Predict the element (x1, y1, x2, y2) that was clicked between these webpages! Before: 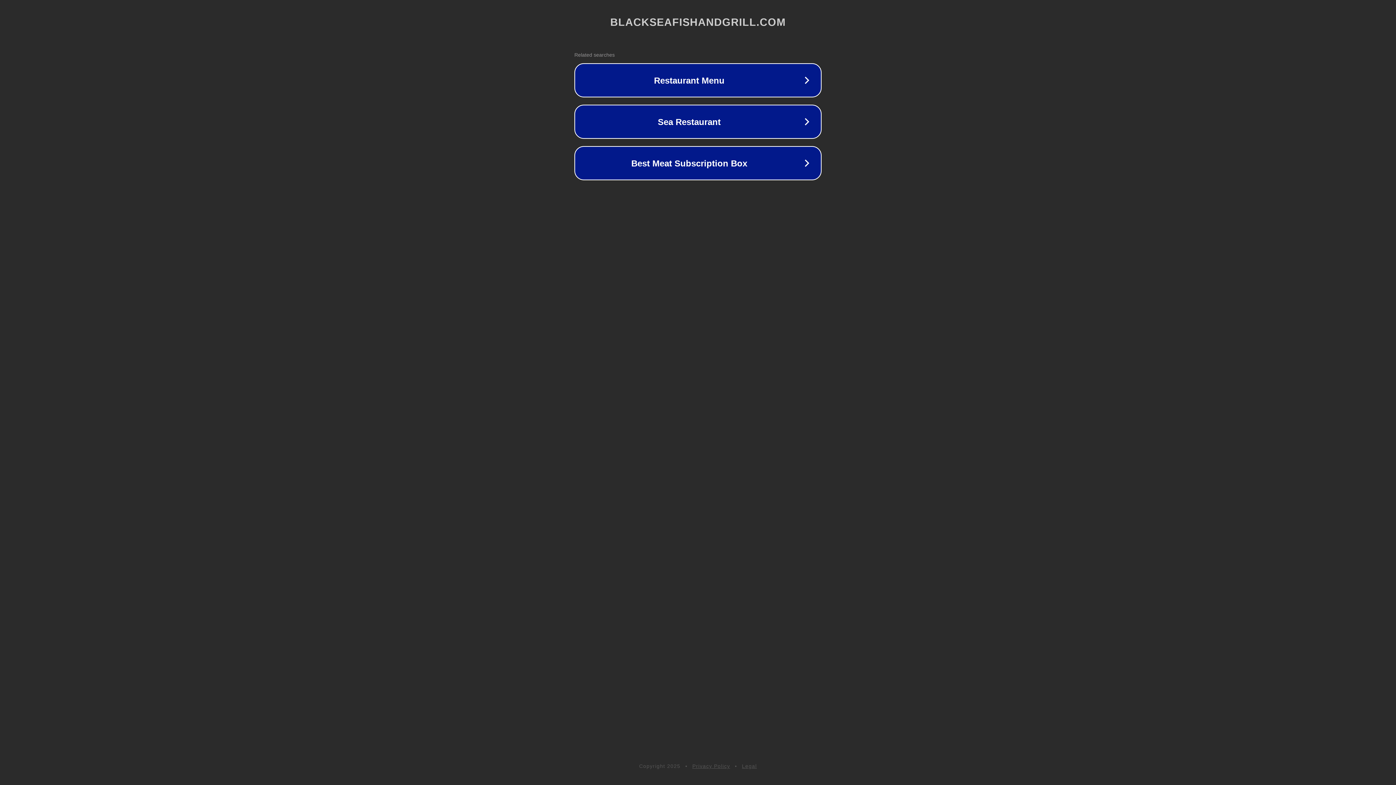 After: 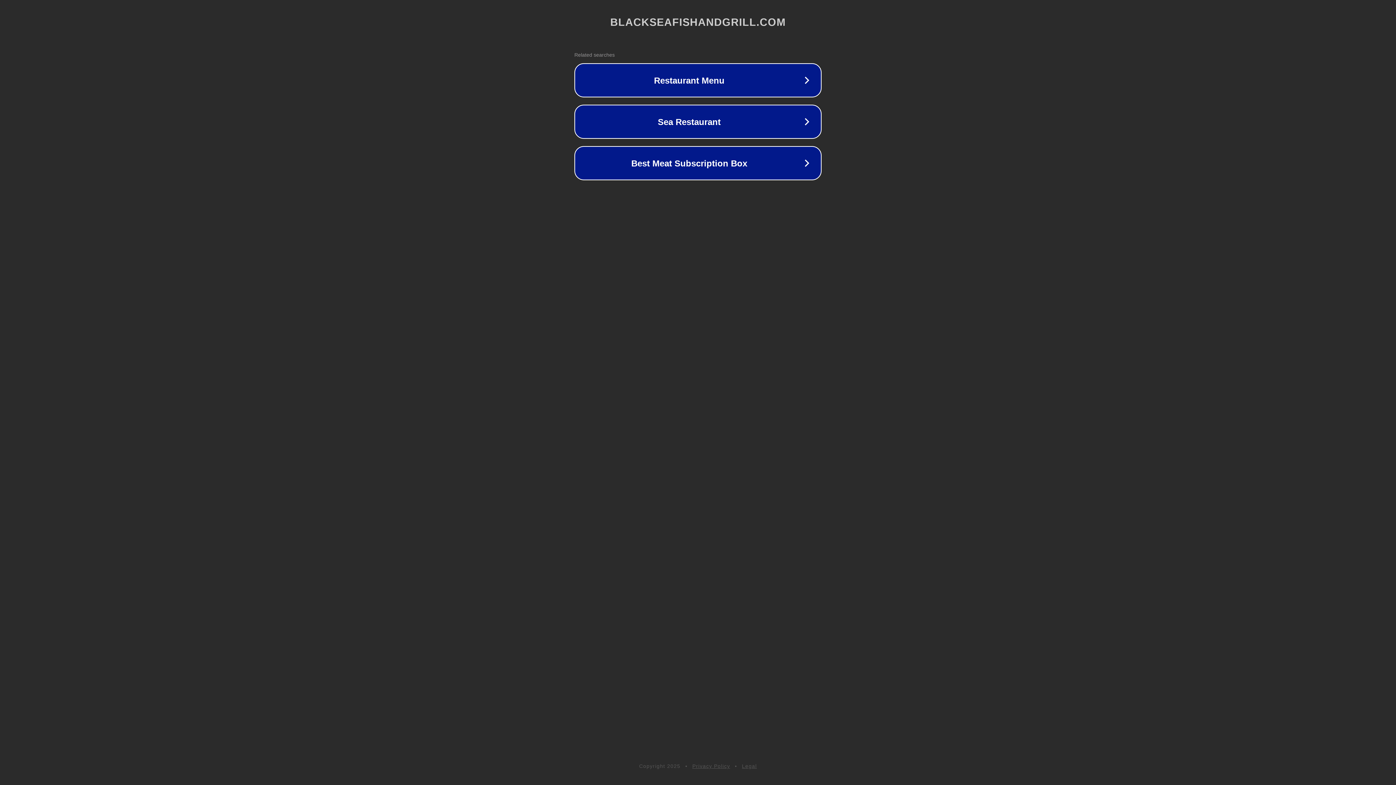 Action: label: Privacy Policy bbox: (692, 763, 730, 769)